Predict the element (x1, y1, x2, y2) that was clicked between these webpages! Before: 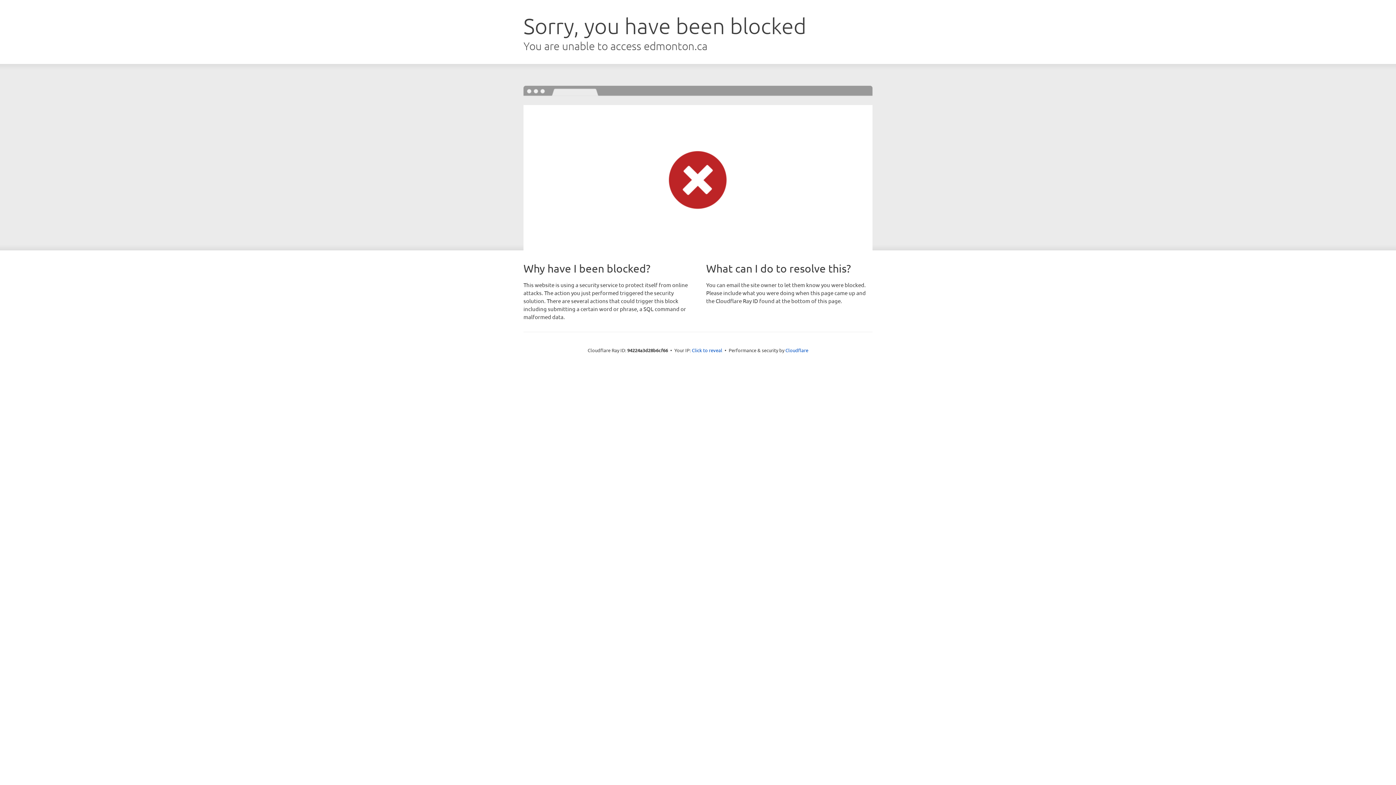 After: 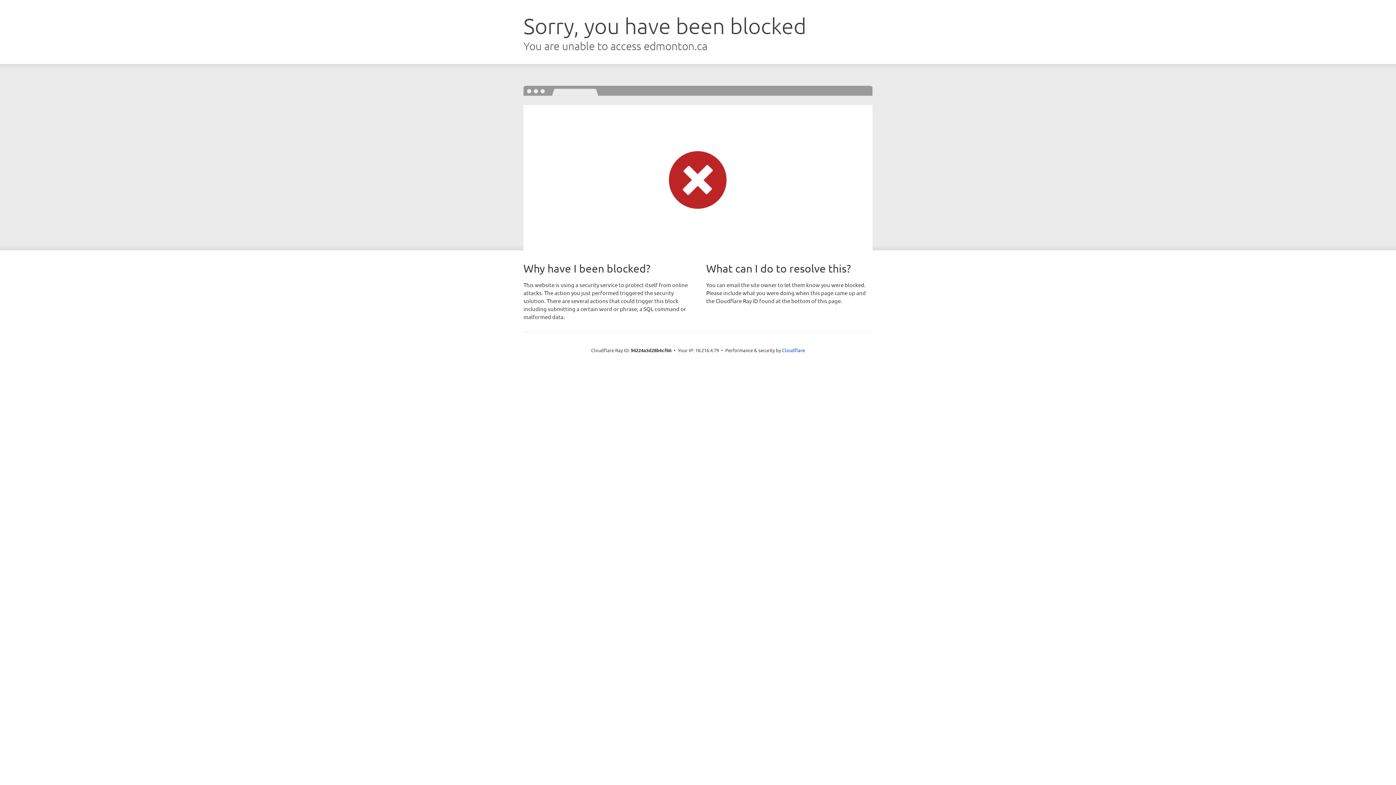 Action: label: Click to reveal bbox: (692, 346, 722, 353)